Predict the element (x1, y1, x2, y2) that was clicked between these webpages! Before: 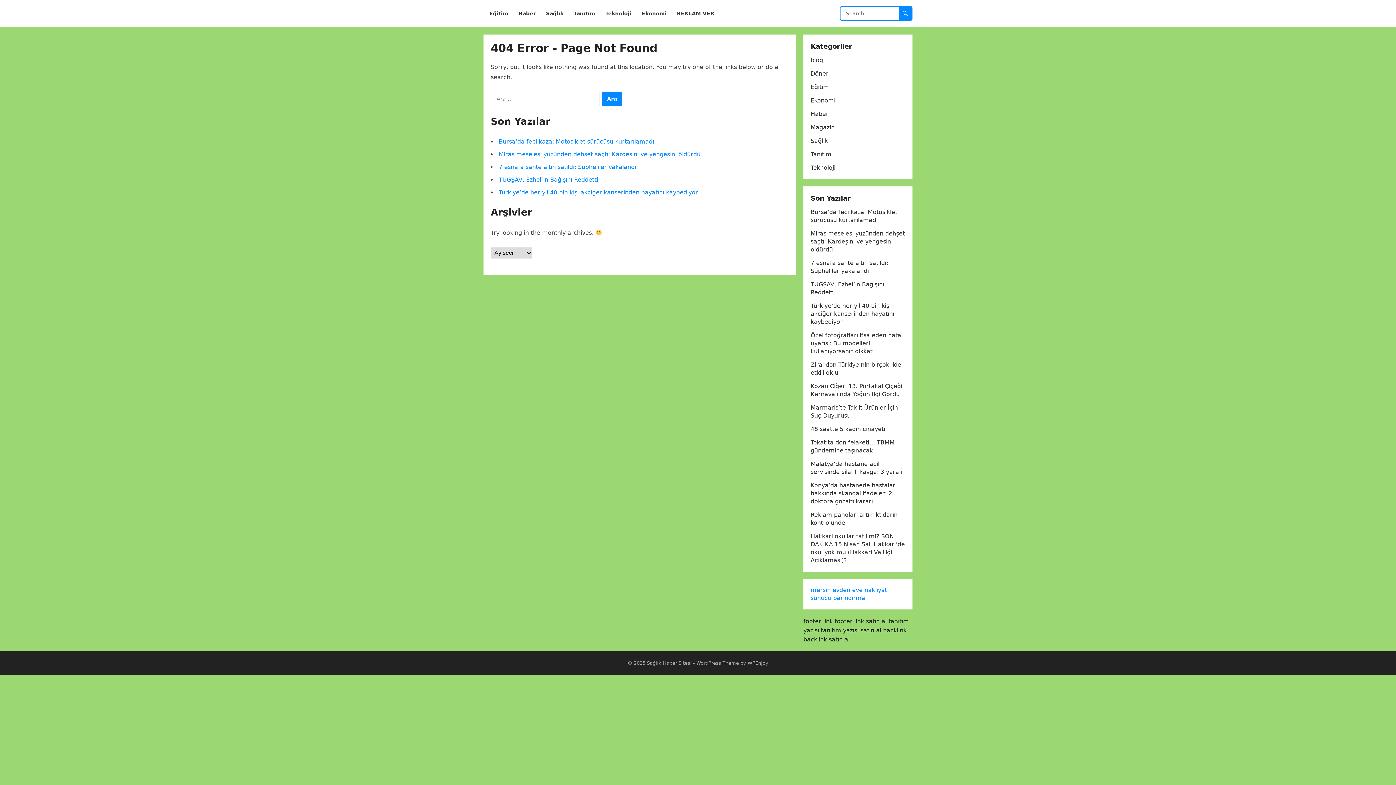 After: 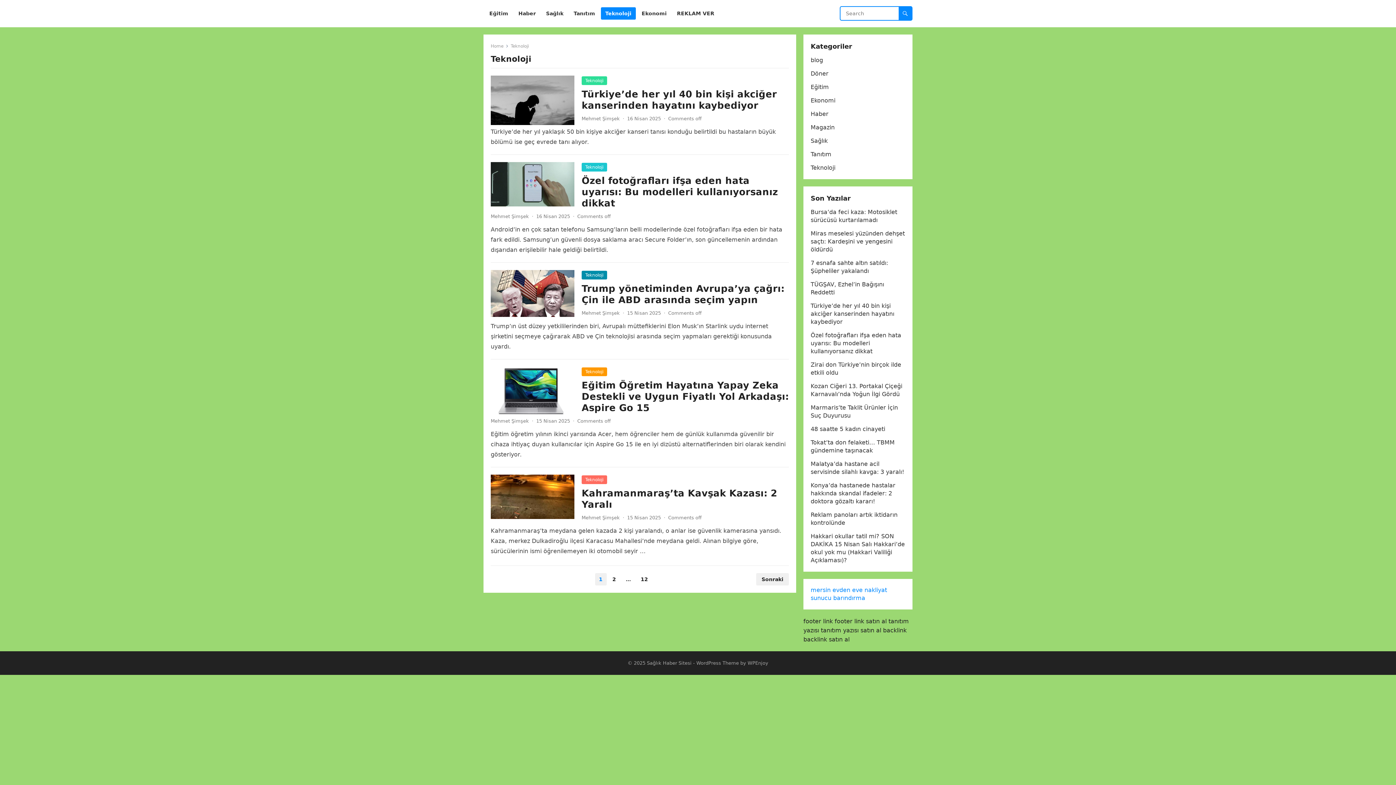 Action: label: Teknoloji bbox: (601, 0, 636, 27)